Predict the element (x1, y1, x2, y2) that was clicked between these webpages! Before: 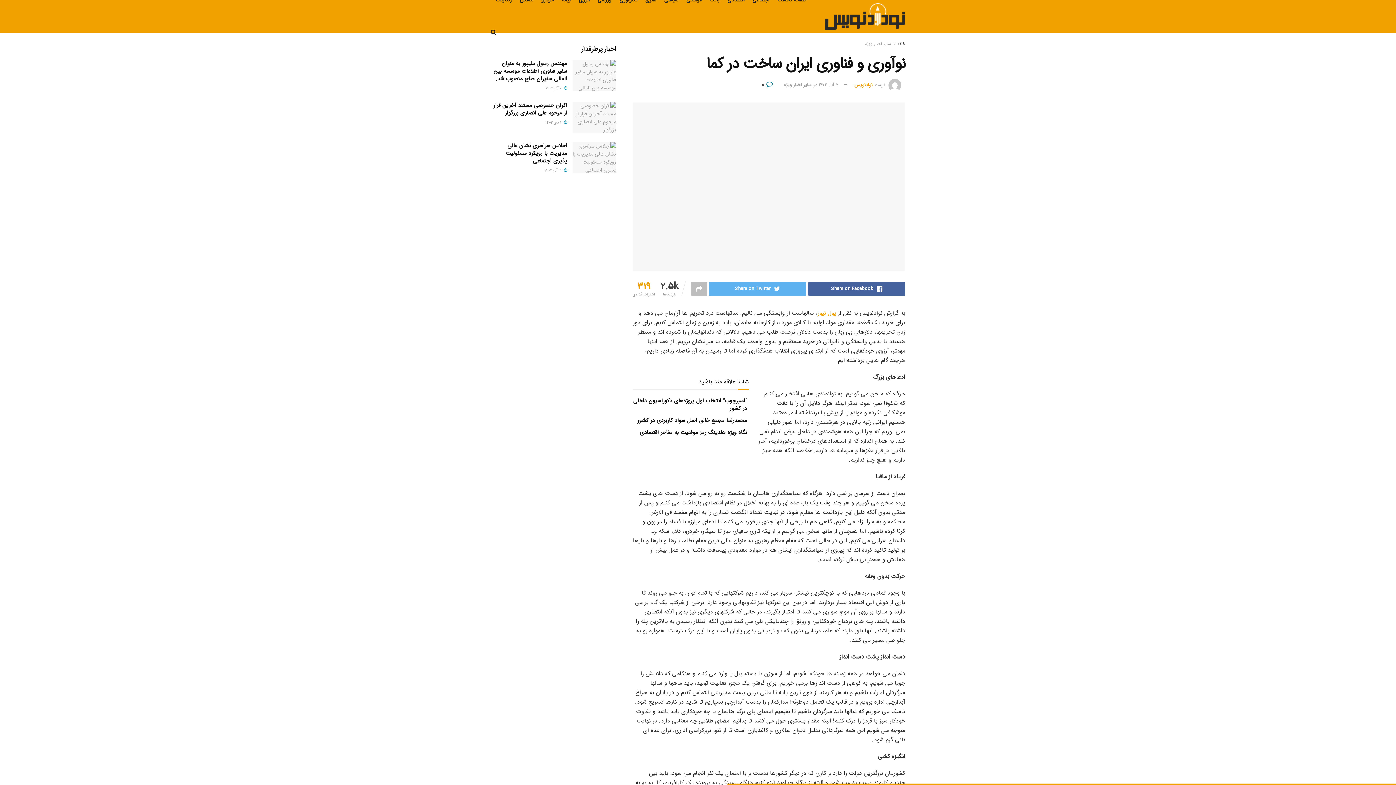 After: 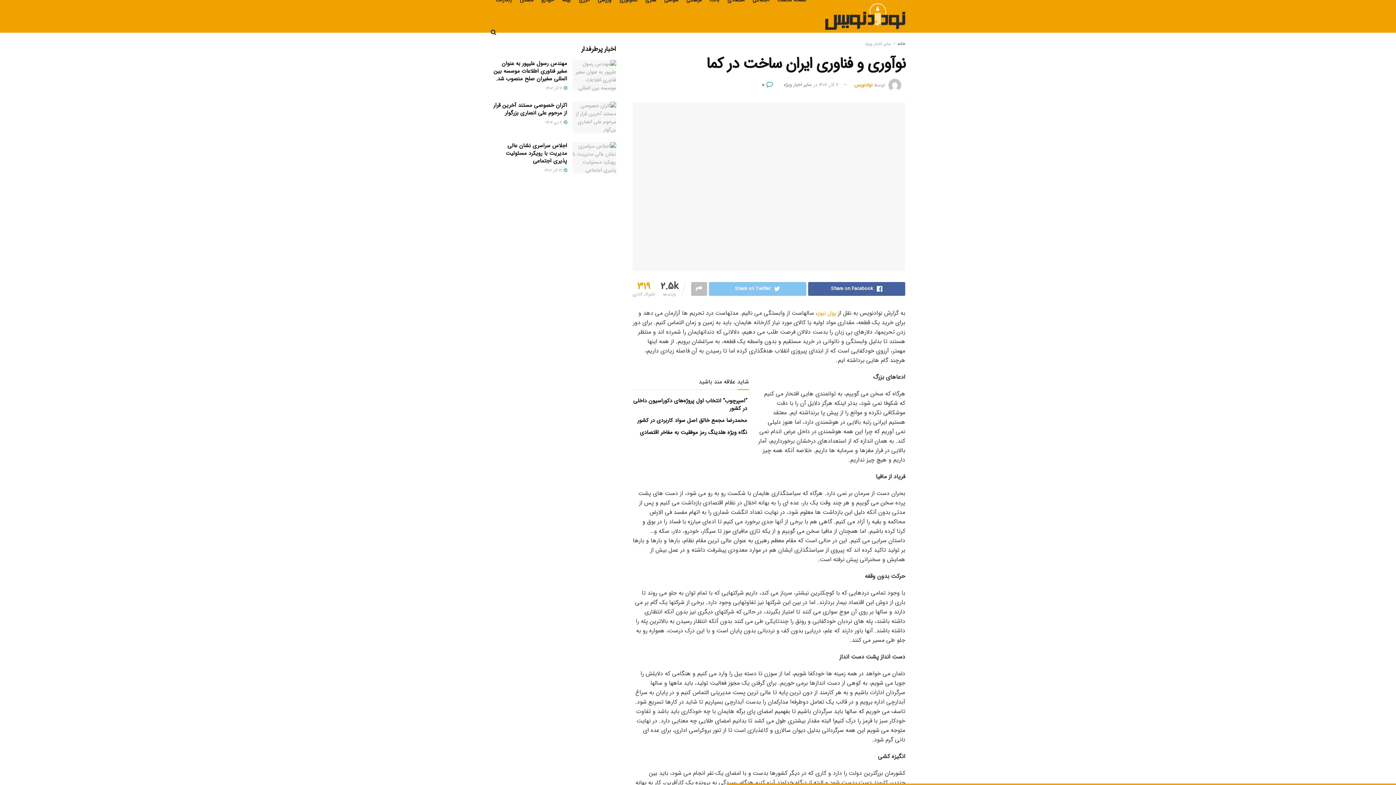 Action: bbox: (709, 282, 806, 295) label: Share on Twitter